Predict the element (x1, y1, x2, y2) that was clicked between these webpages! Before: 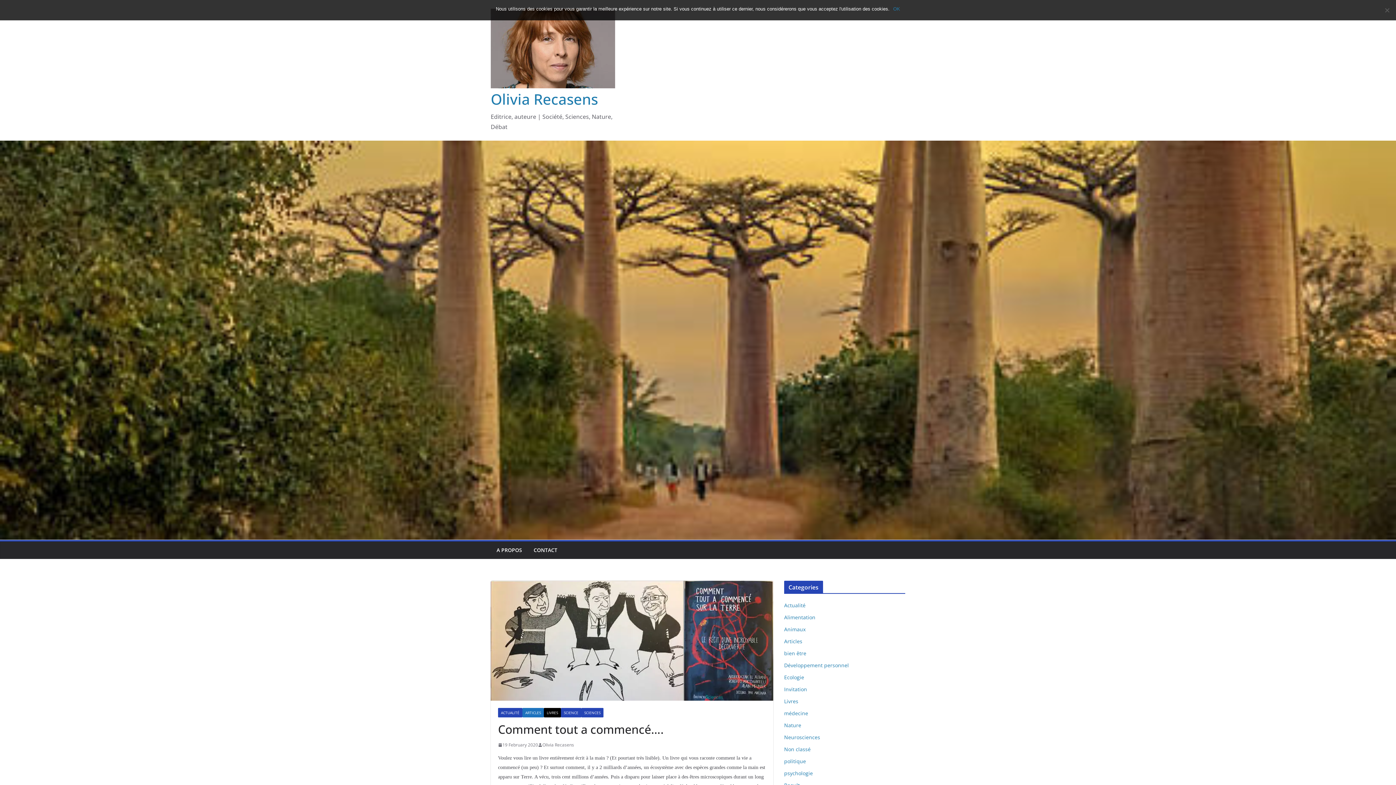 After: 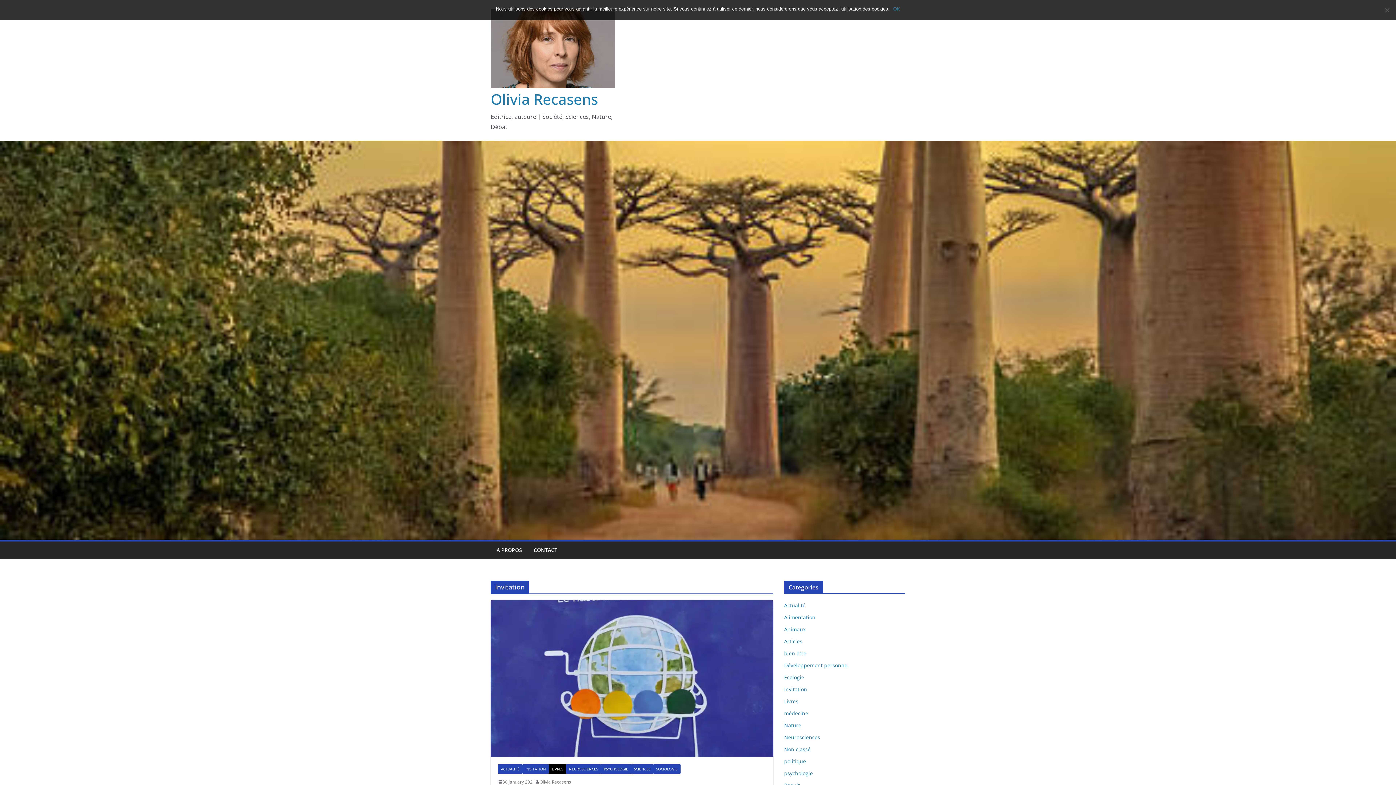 Action: label: Invitation bbox: (784, 686, 807, 692)